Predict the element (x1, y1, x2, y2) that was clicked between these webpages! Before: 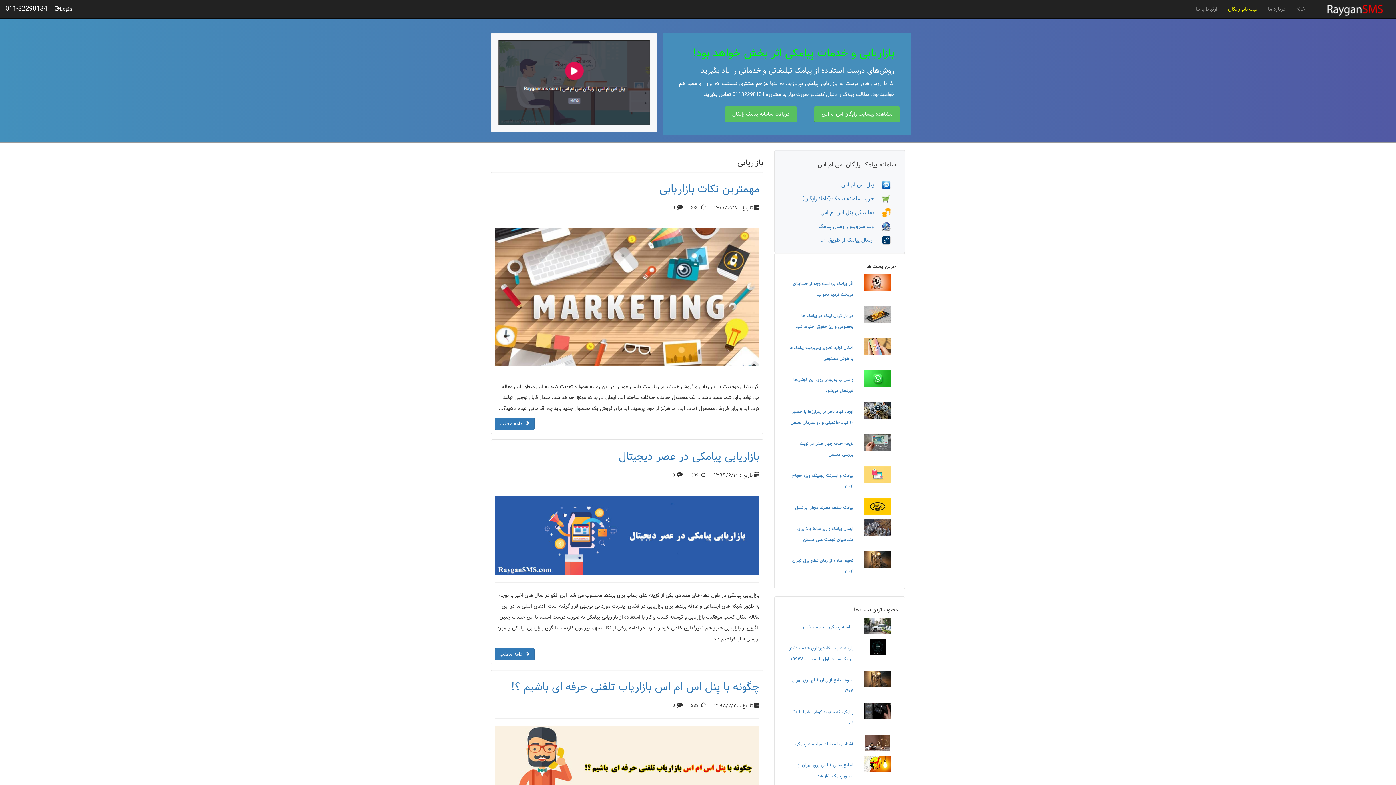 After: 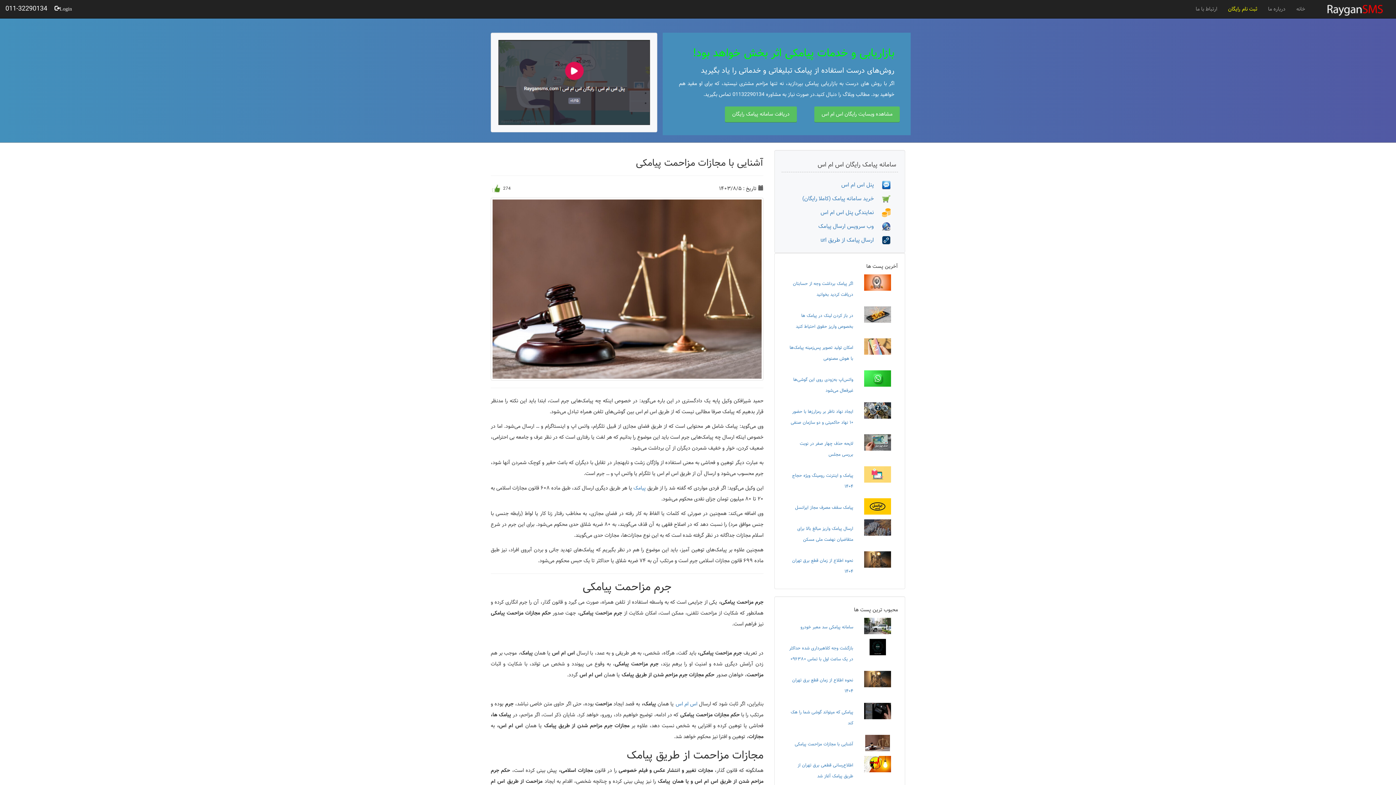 Action: bbox: (794, 740, 853, 748) label: آشنایی با مجازات مزاحمت پیامکی